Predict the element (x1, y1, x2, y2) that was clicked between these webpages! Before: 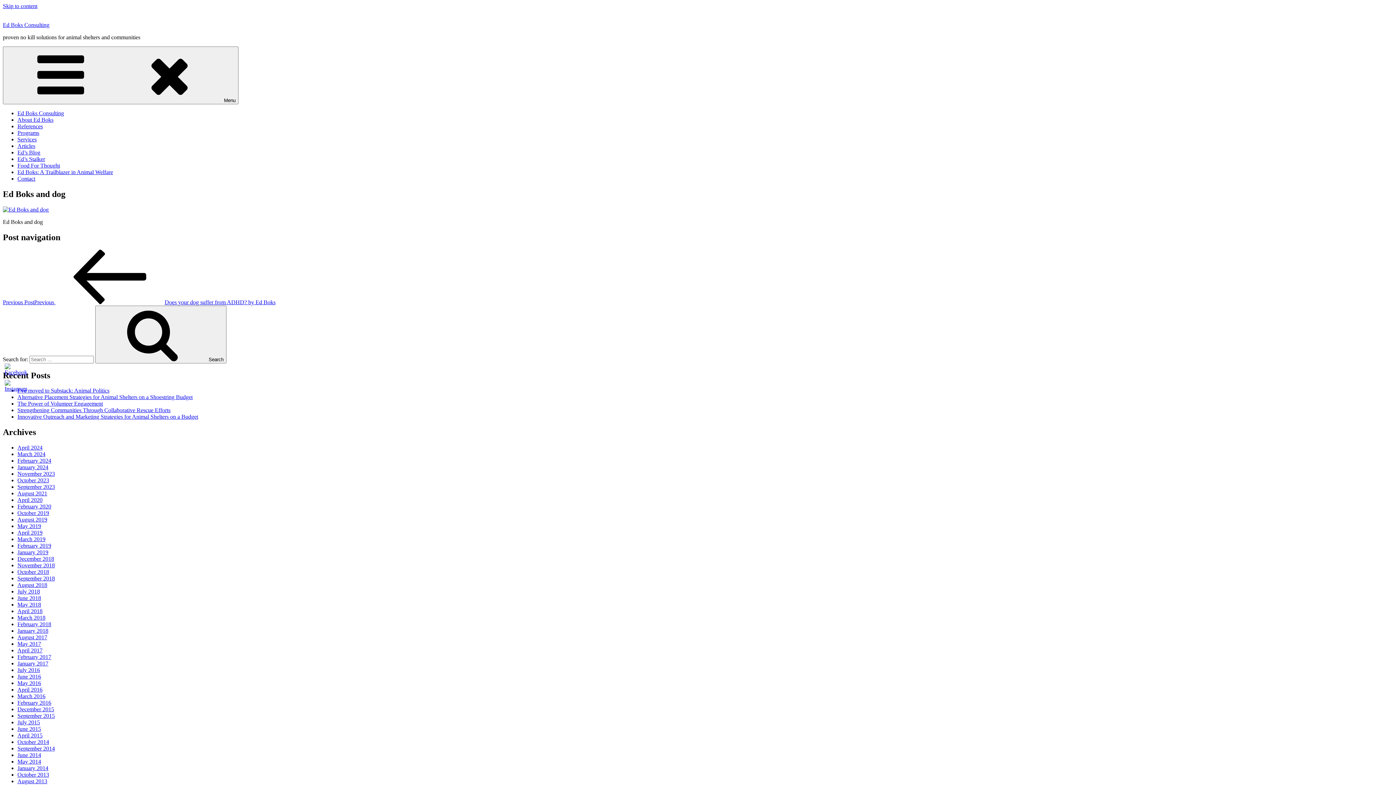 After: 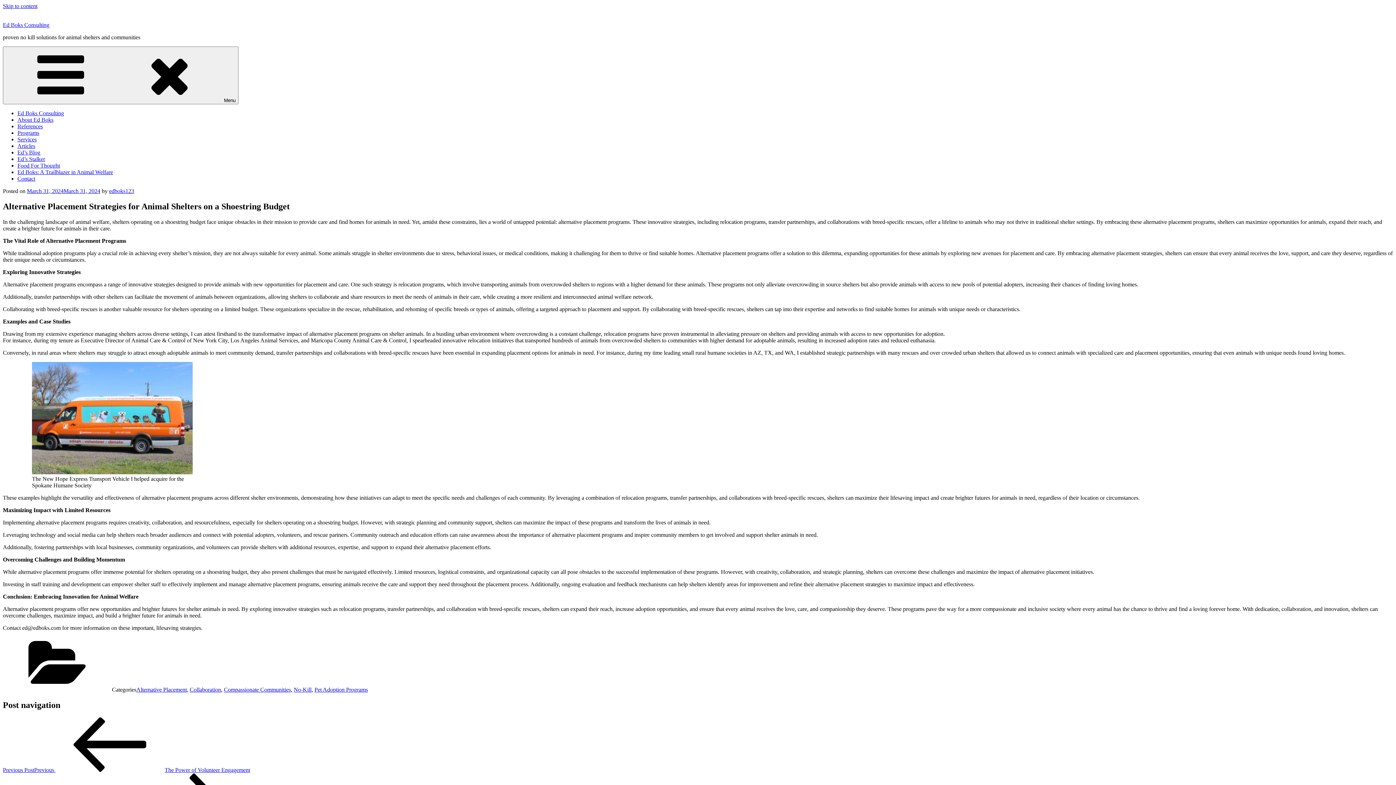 Action: bbox: (17, 394, 192, 400) label: Alternative Placement Strategies for Animal Shelters on a Shoestring Budget